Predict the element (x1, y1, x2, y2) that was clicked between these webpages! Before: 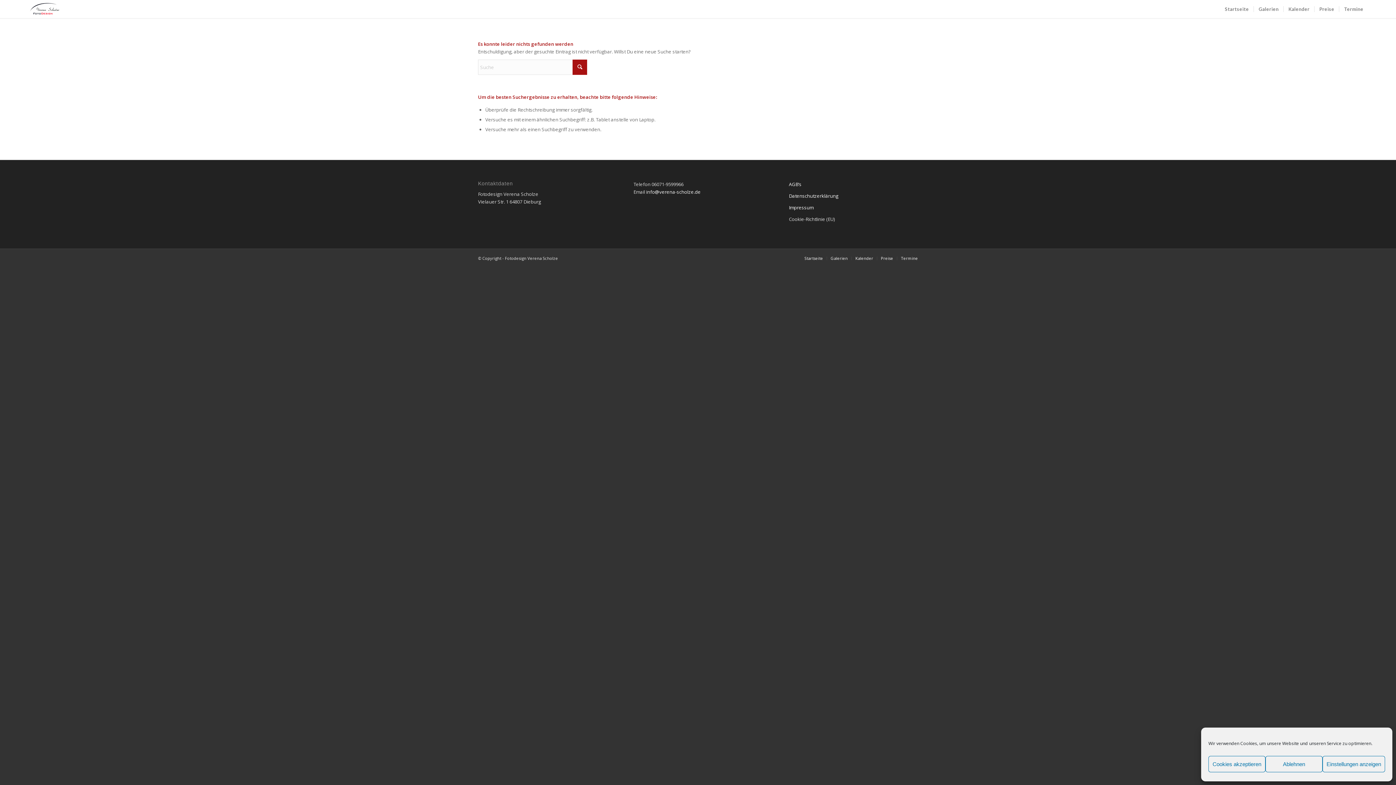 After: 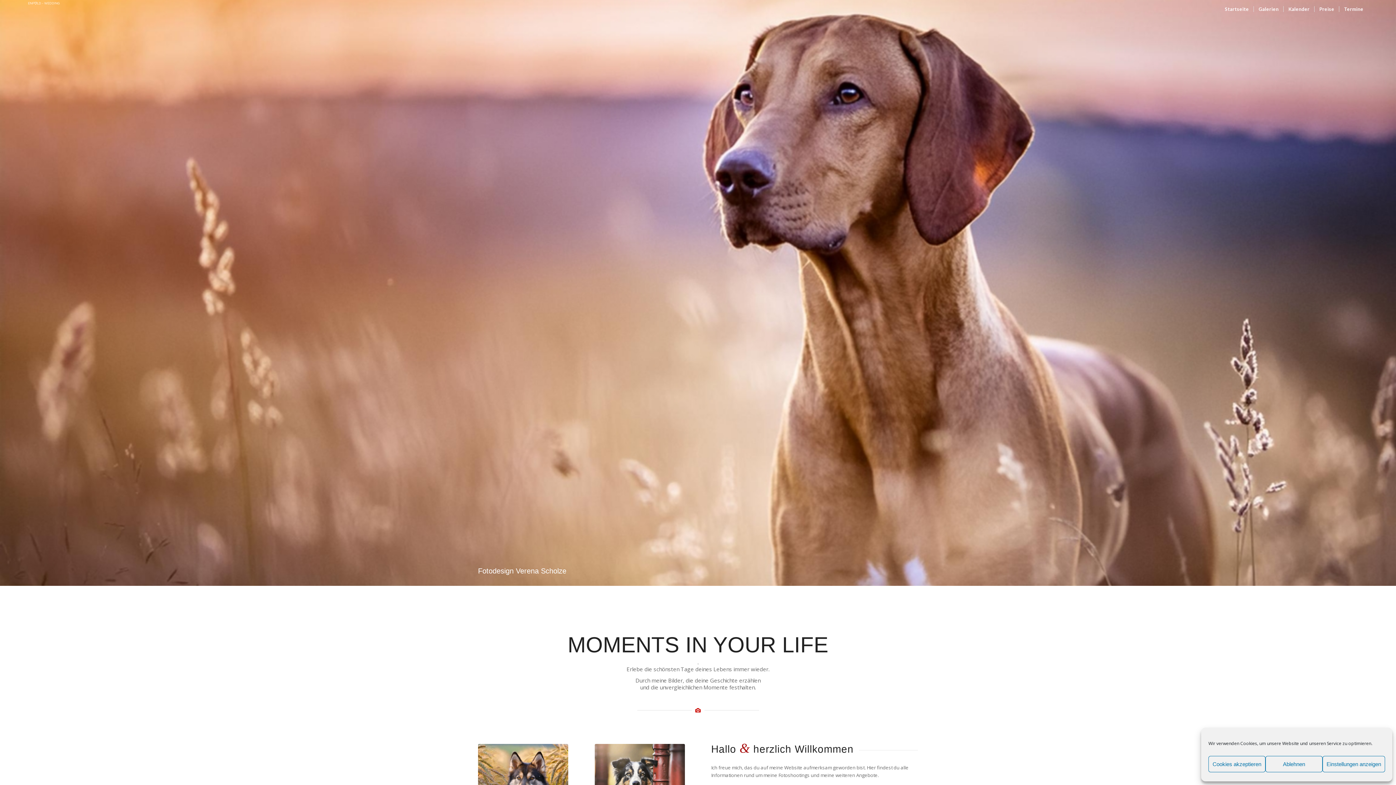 Action: label: Startseite bbox: (804, 255, 823, 261)